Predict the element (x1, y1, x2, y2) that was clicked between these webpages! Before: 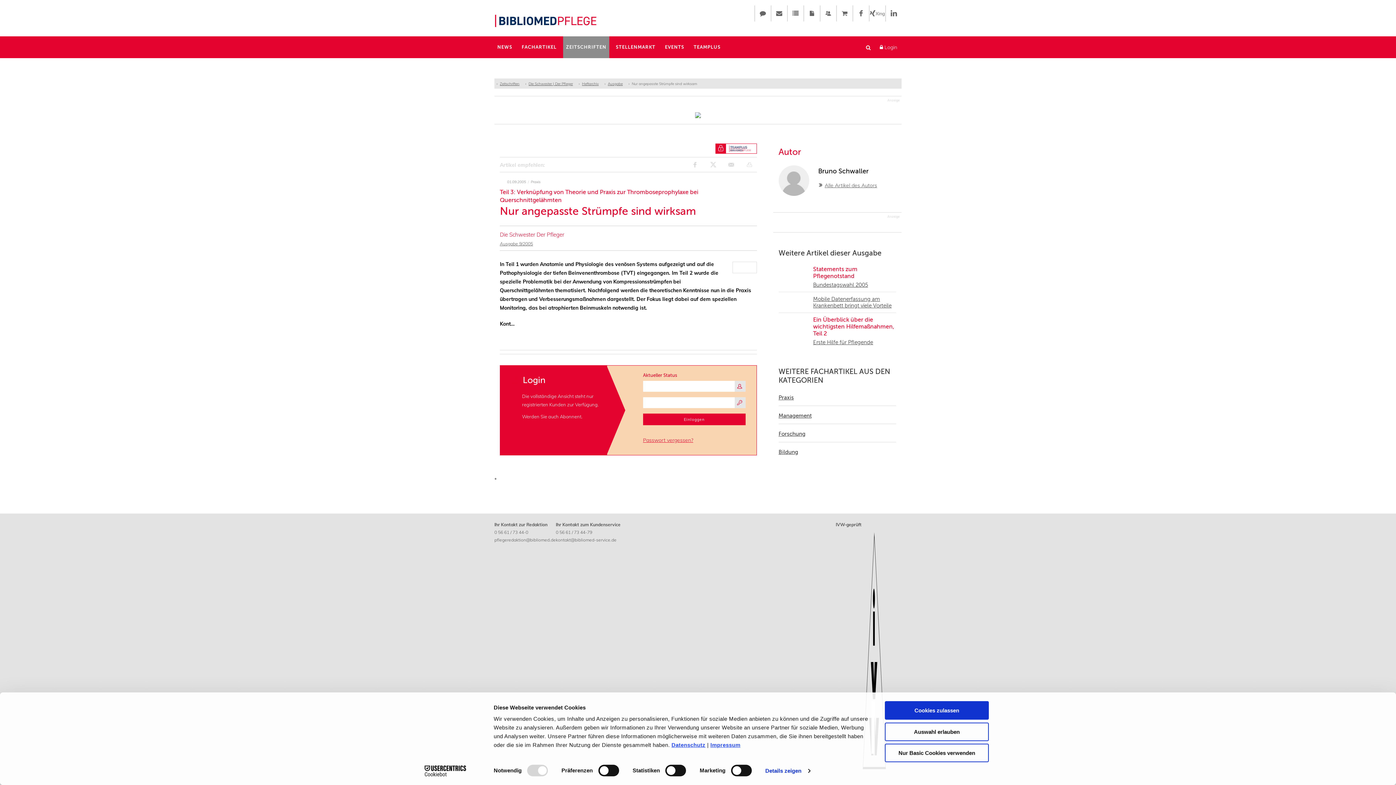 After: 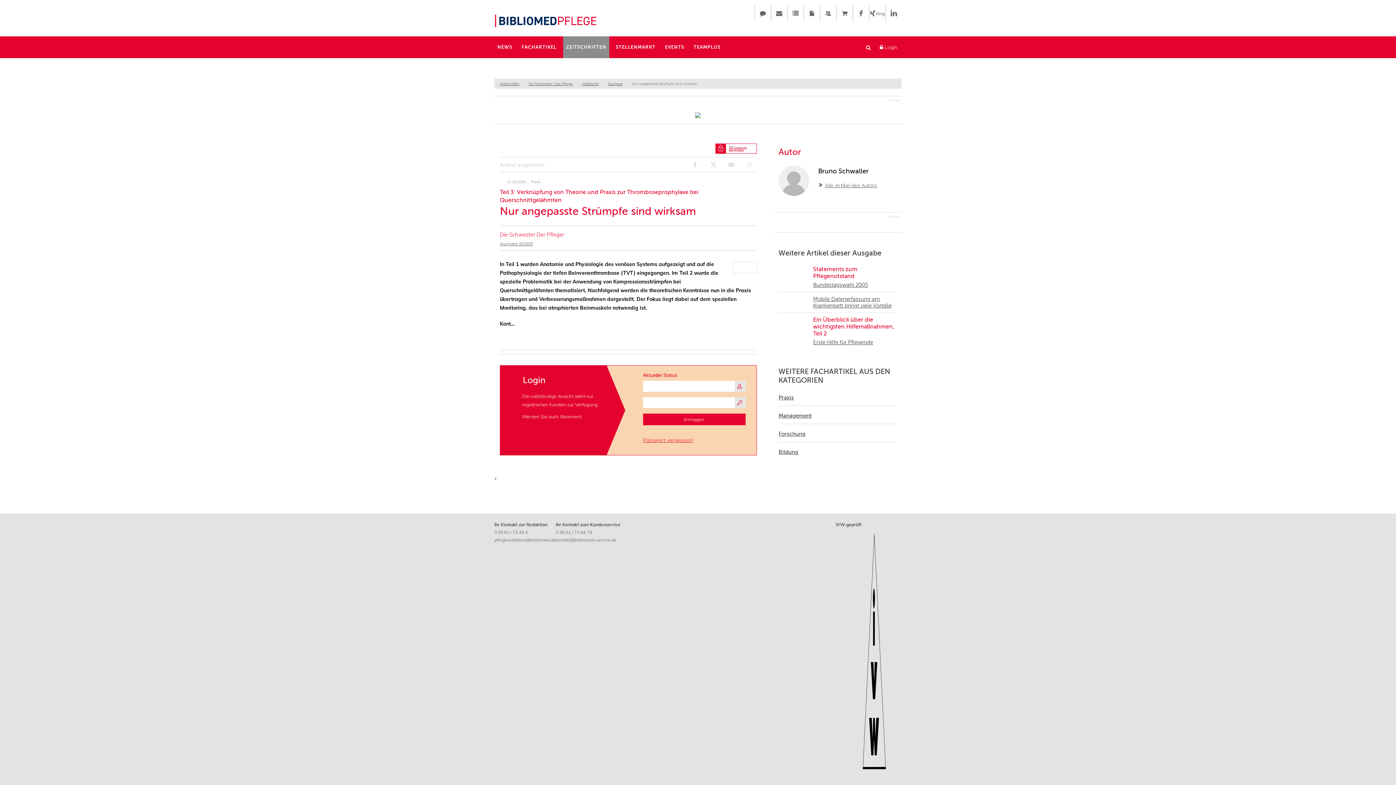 Action: label: Nur Basic Cookies verwenden bbox: (885, 744, 989, 762)